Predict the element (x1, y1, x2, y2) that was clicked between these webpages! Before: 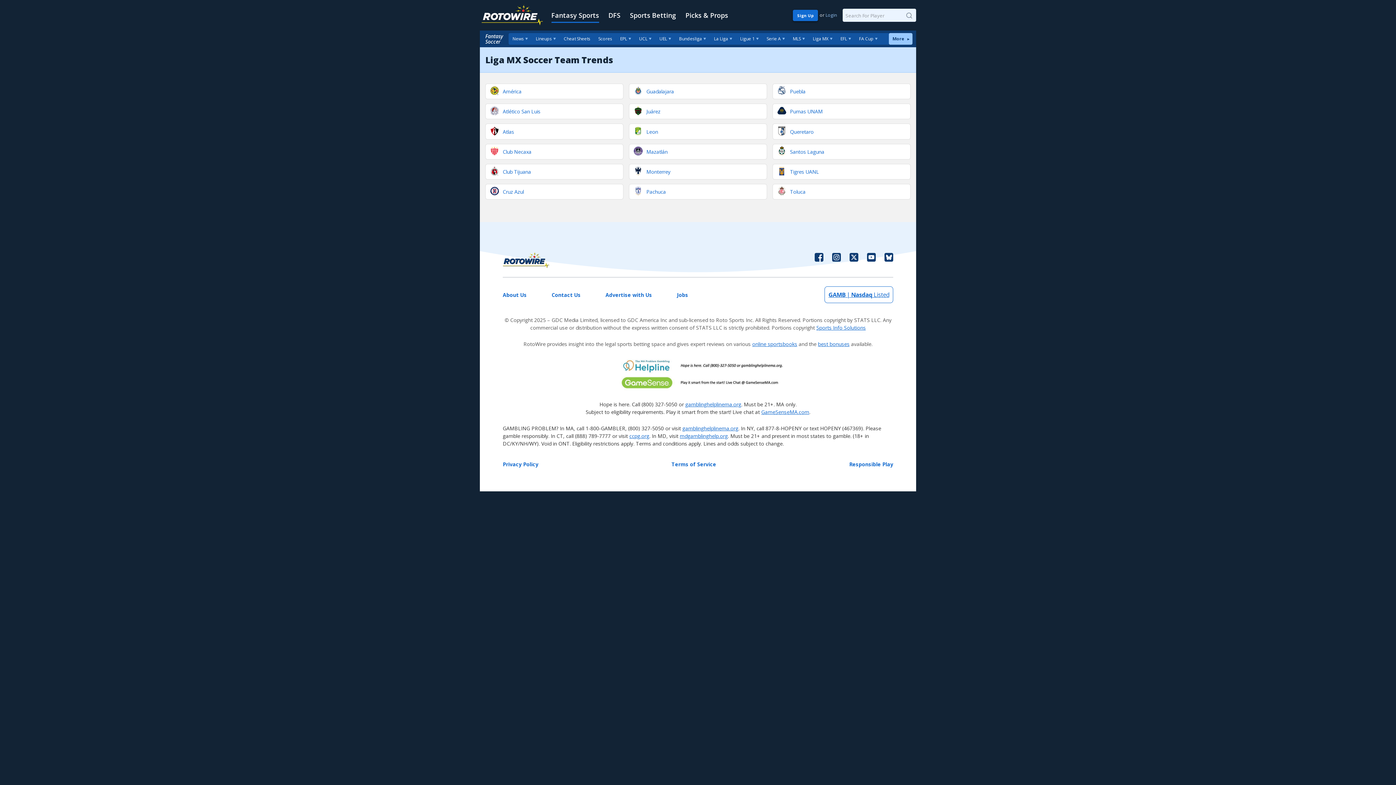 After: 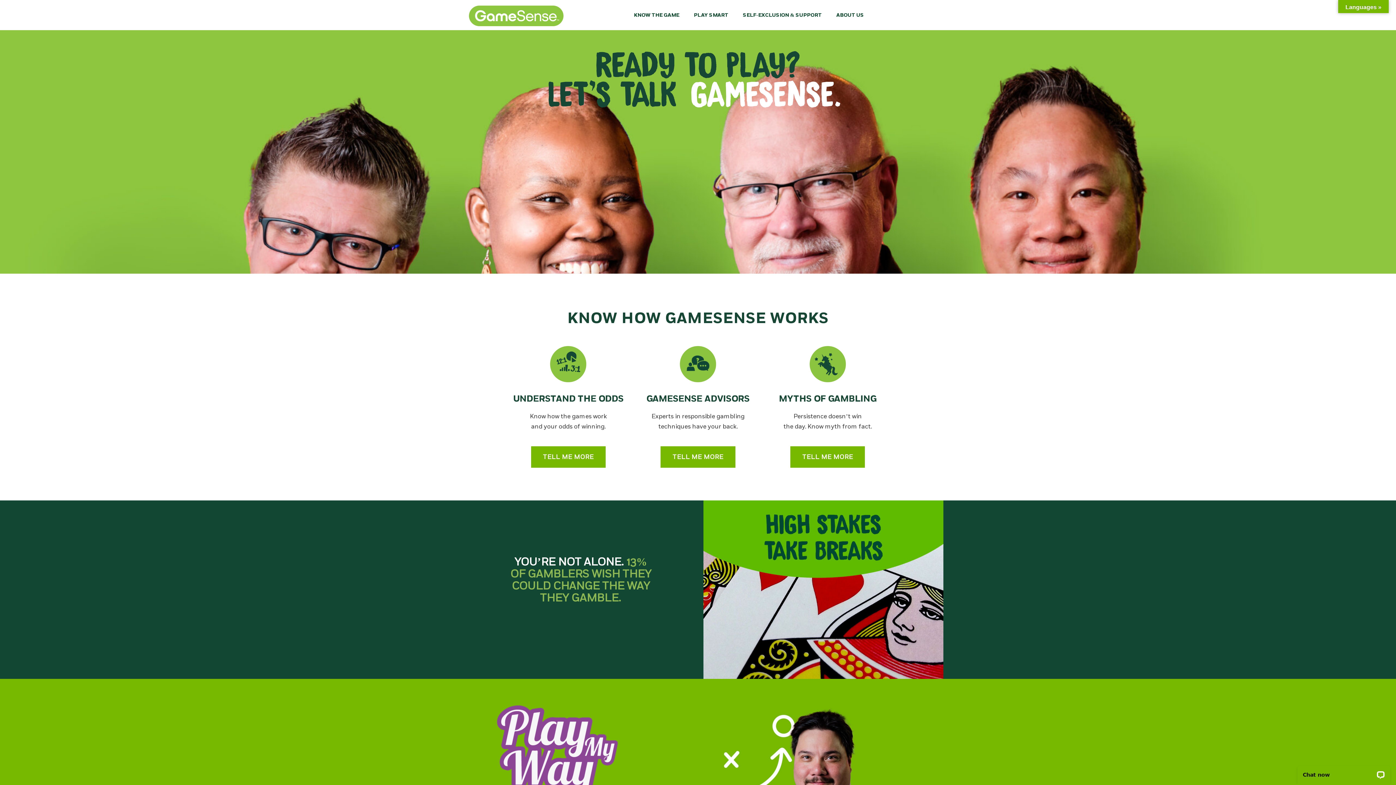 Action: label: GameSenseMA.com bbox: (761, 408, 809, 415)